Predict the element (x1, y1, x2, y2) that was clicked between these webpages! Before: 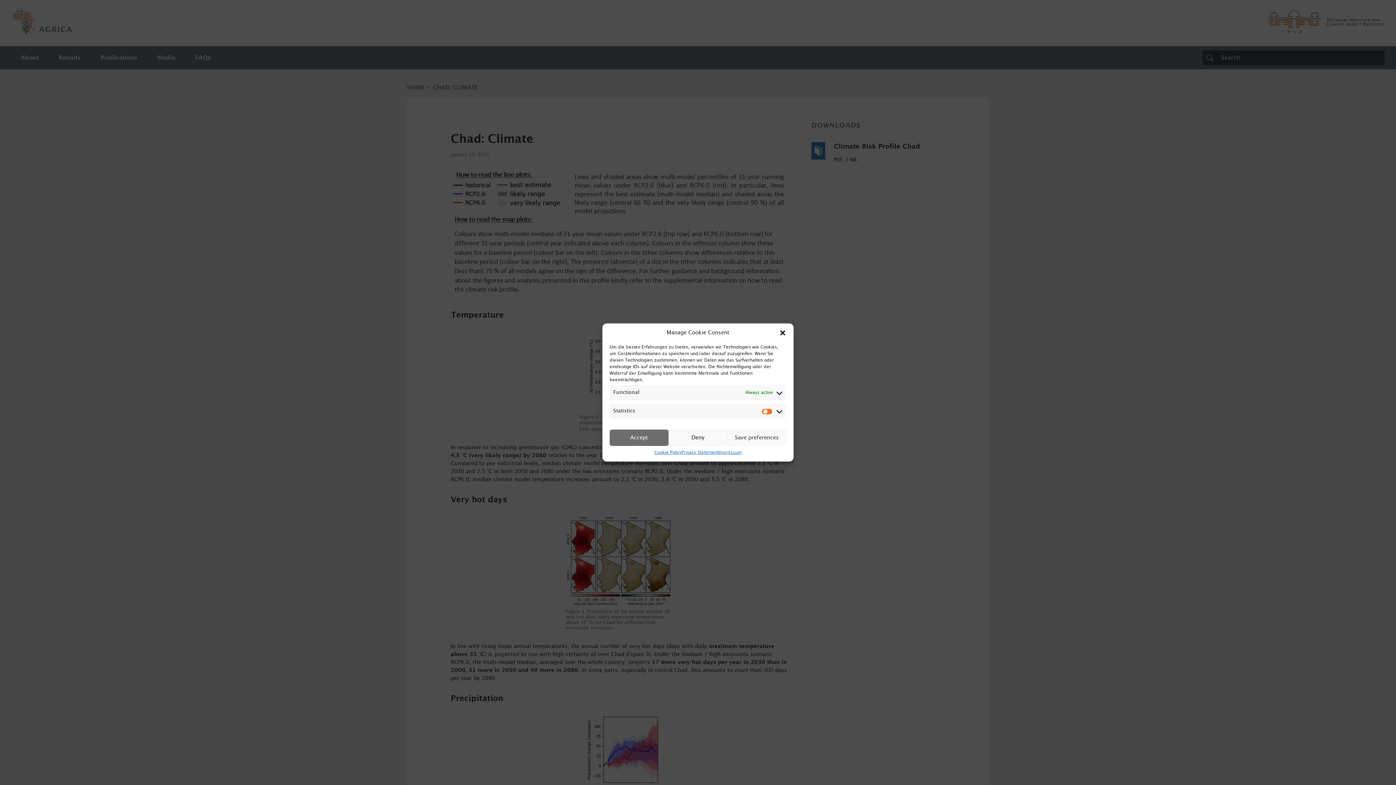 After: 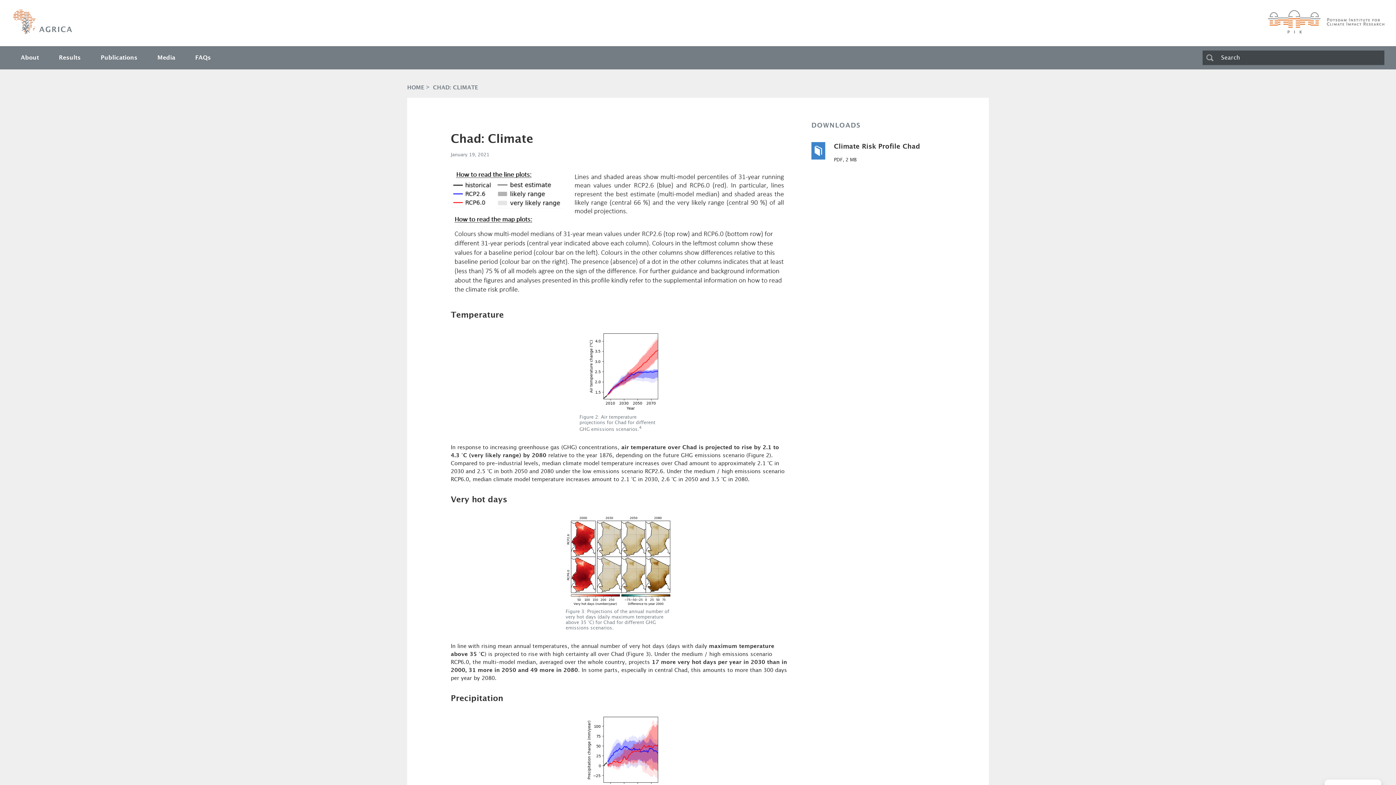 Action: label: close-dialog bbox: (779, 329, 786, 336)